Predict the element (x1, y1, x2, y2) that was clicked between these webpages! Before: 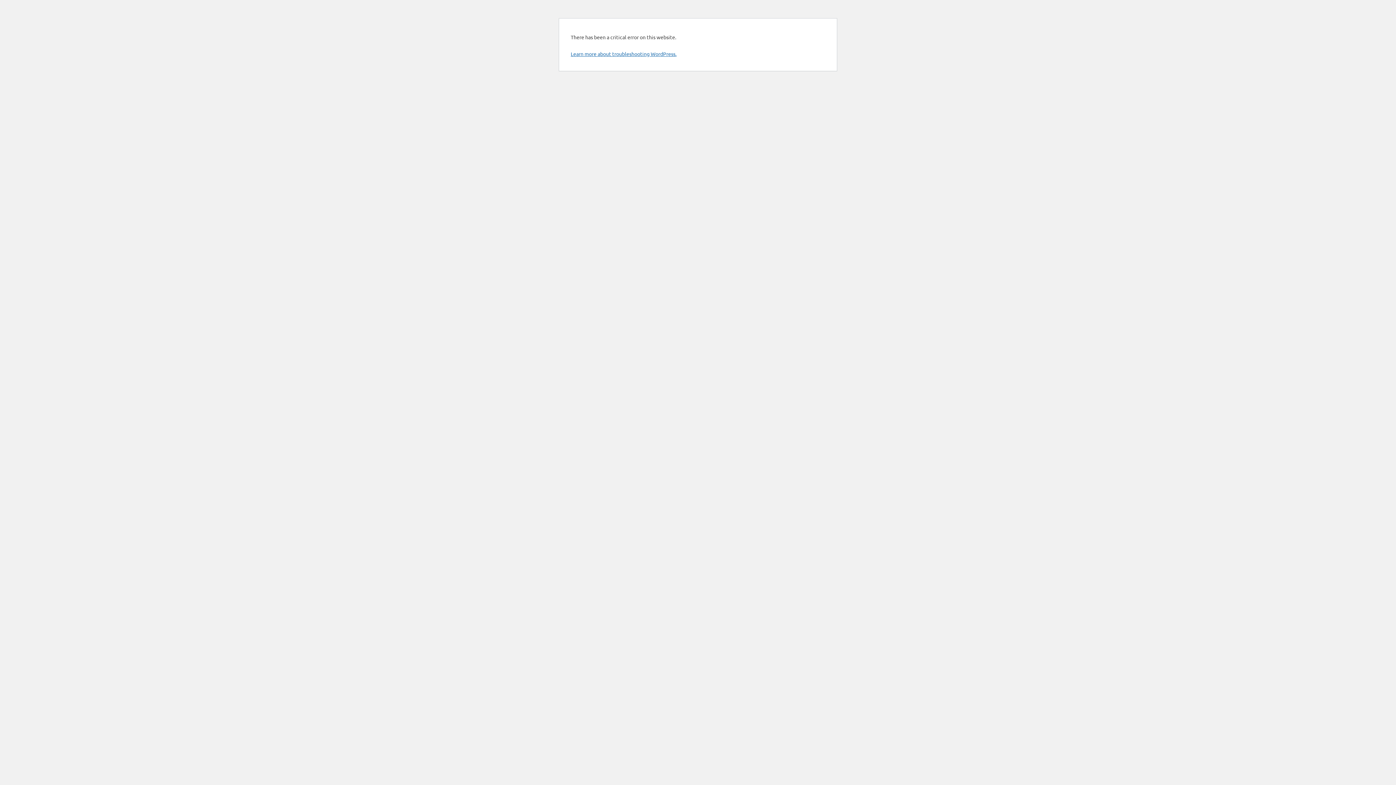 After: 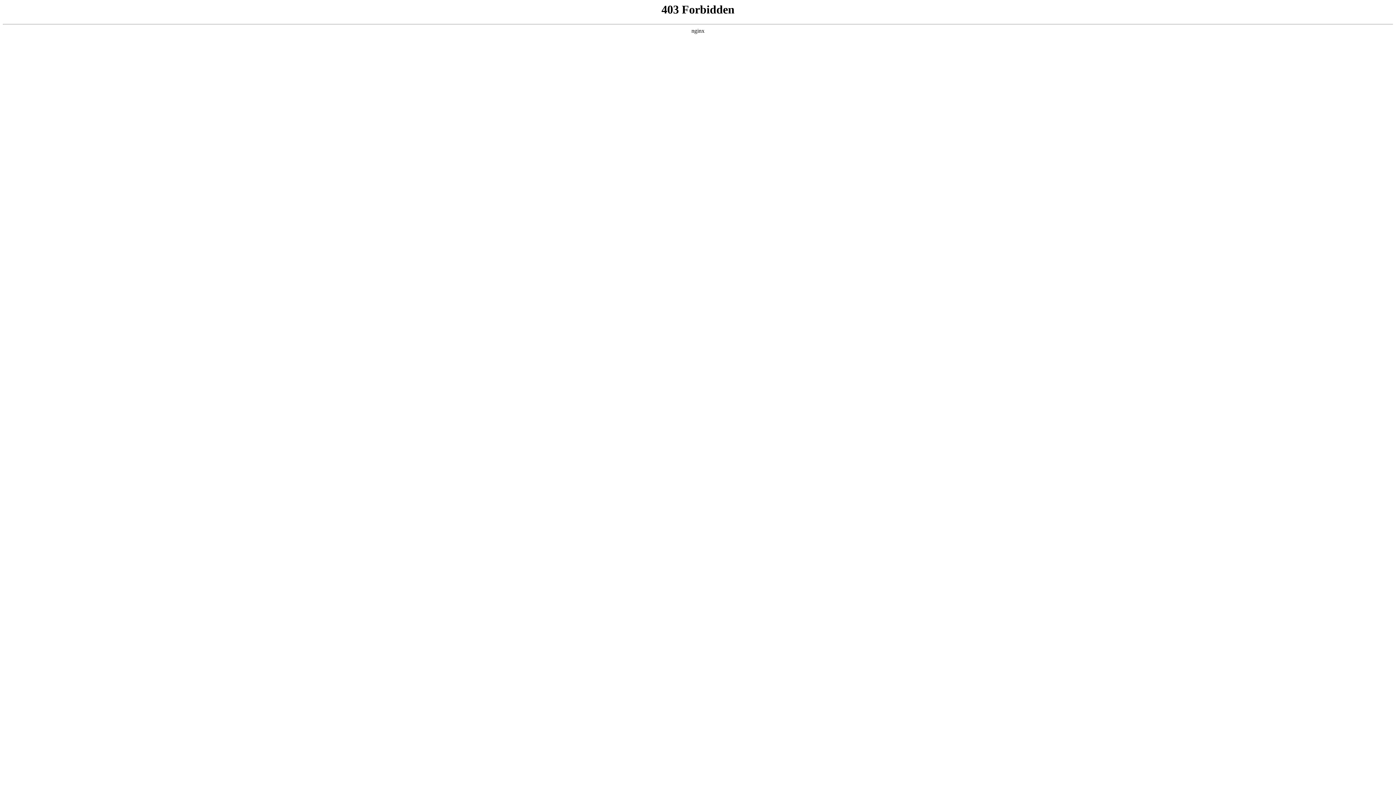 Action: bbox: (570, 50, 676, 57) label: Learn more about troubleshooting WordPress.